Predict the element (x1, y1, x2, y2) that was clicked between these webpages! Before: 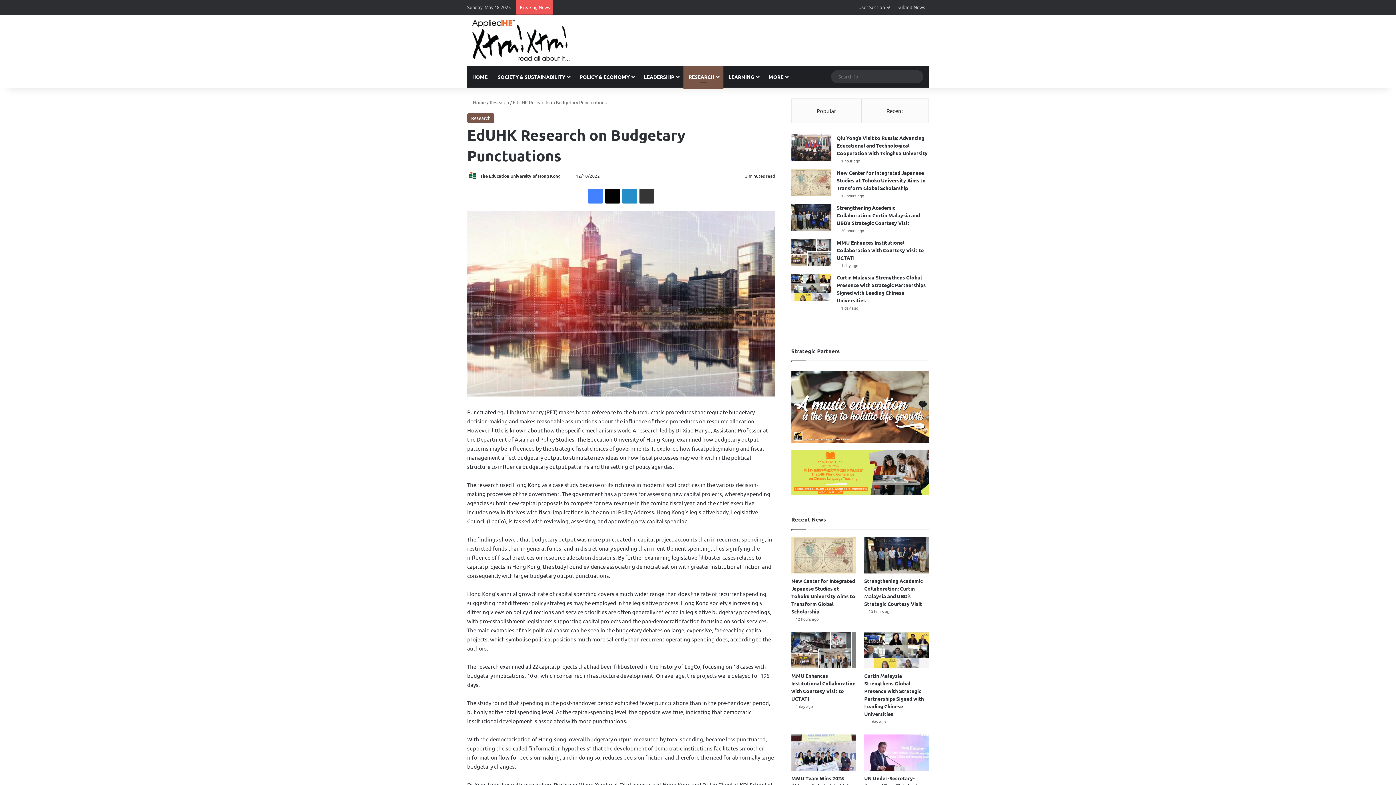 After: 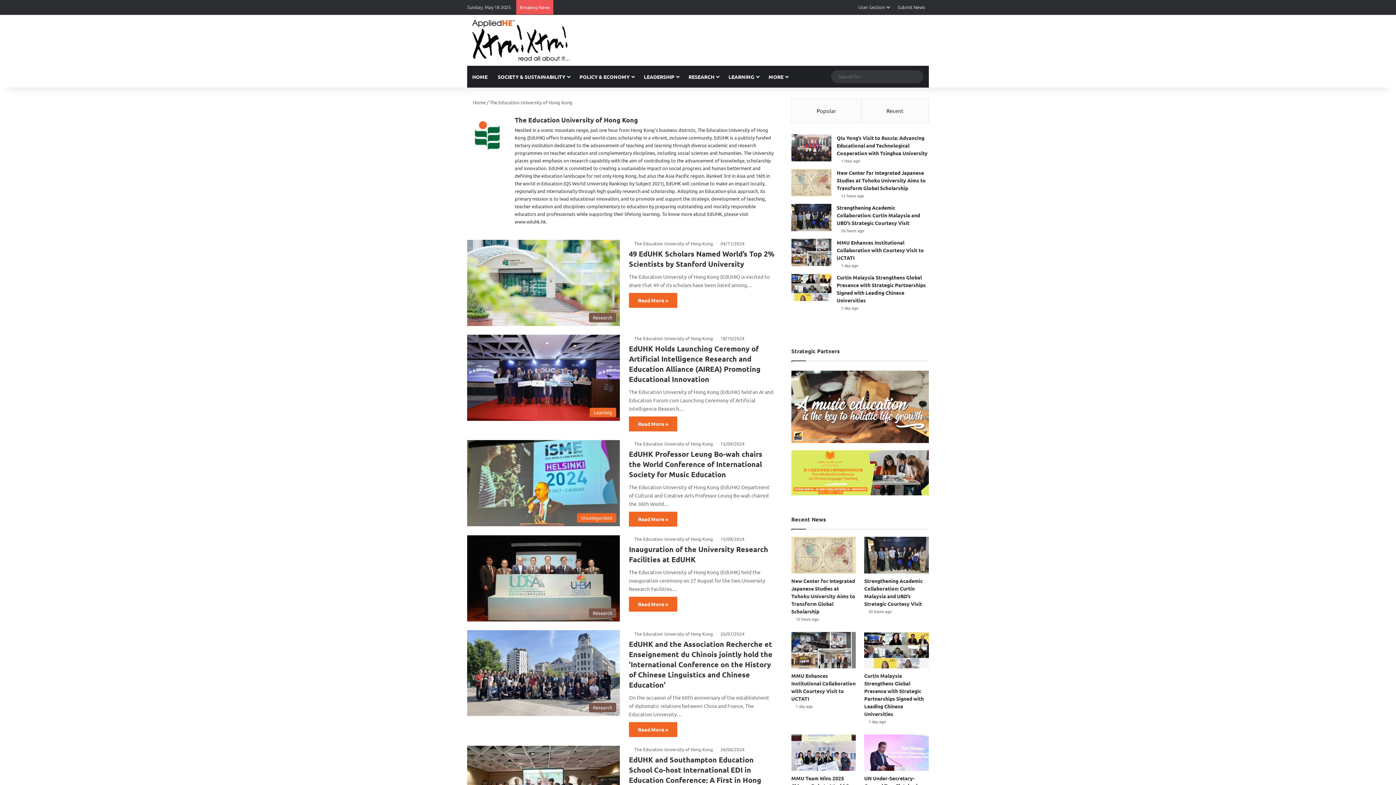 Action: label: The Education University of Hong Kong bbox: (480, 173, 560, 178)